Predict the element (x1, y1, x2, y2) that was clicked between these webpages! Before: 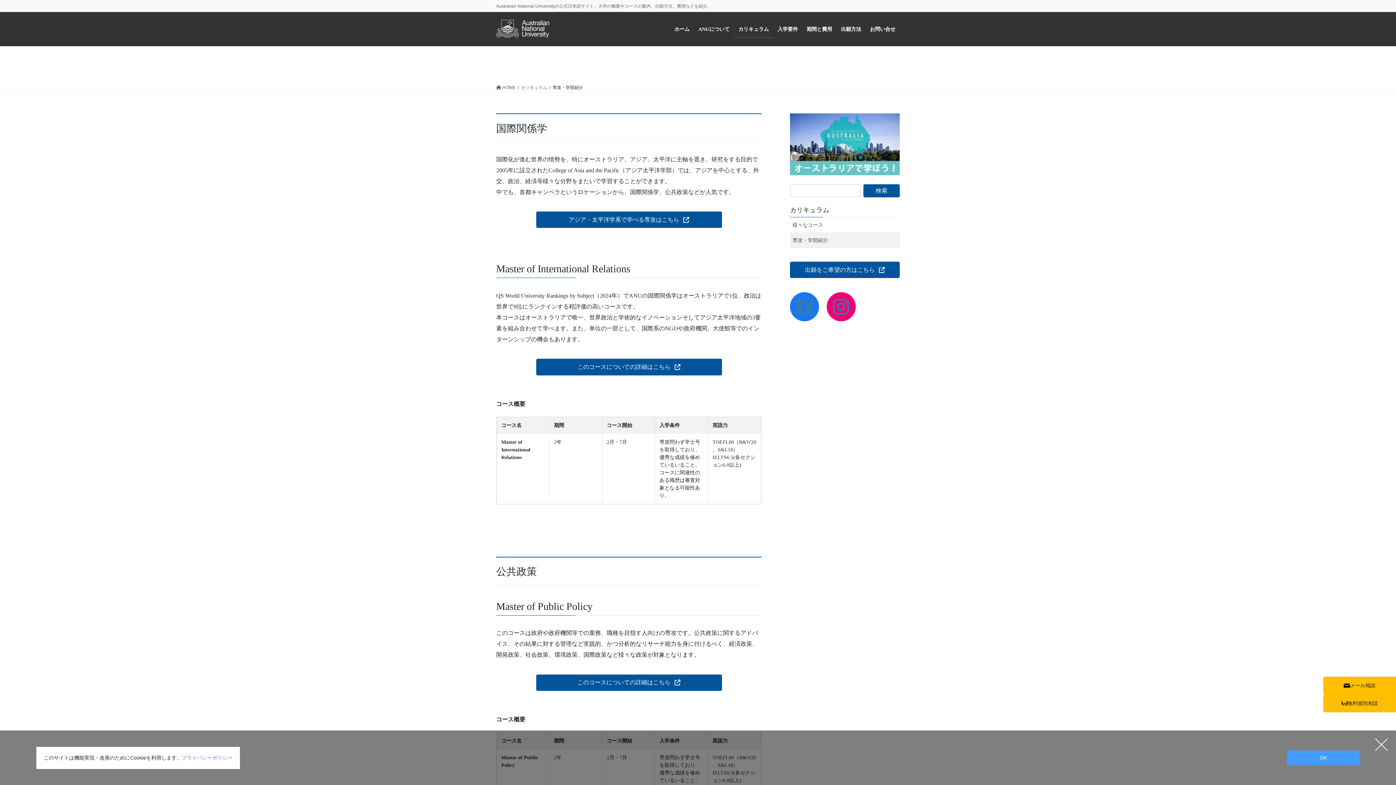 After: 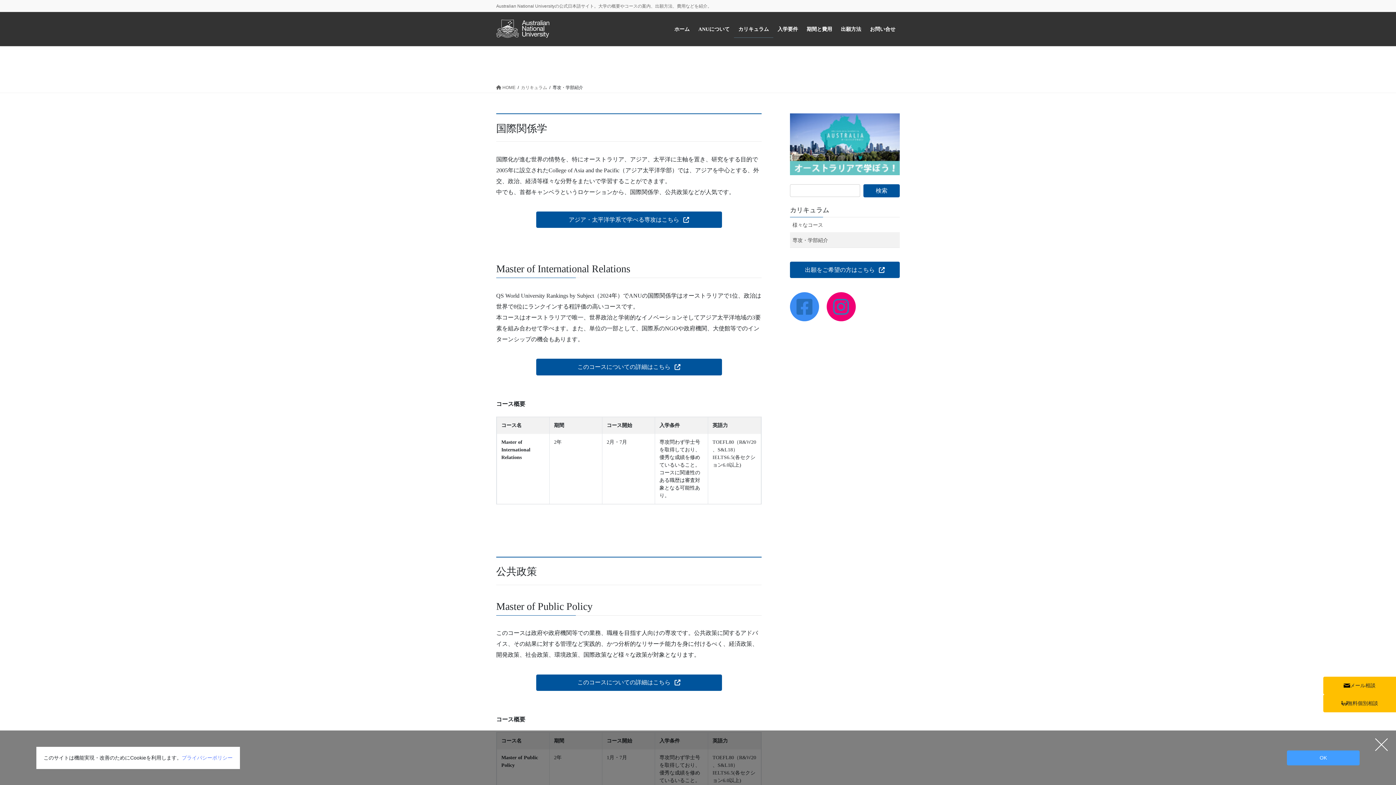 Action: bbox: (790, 292, 826, 321)